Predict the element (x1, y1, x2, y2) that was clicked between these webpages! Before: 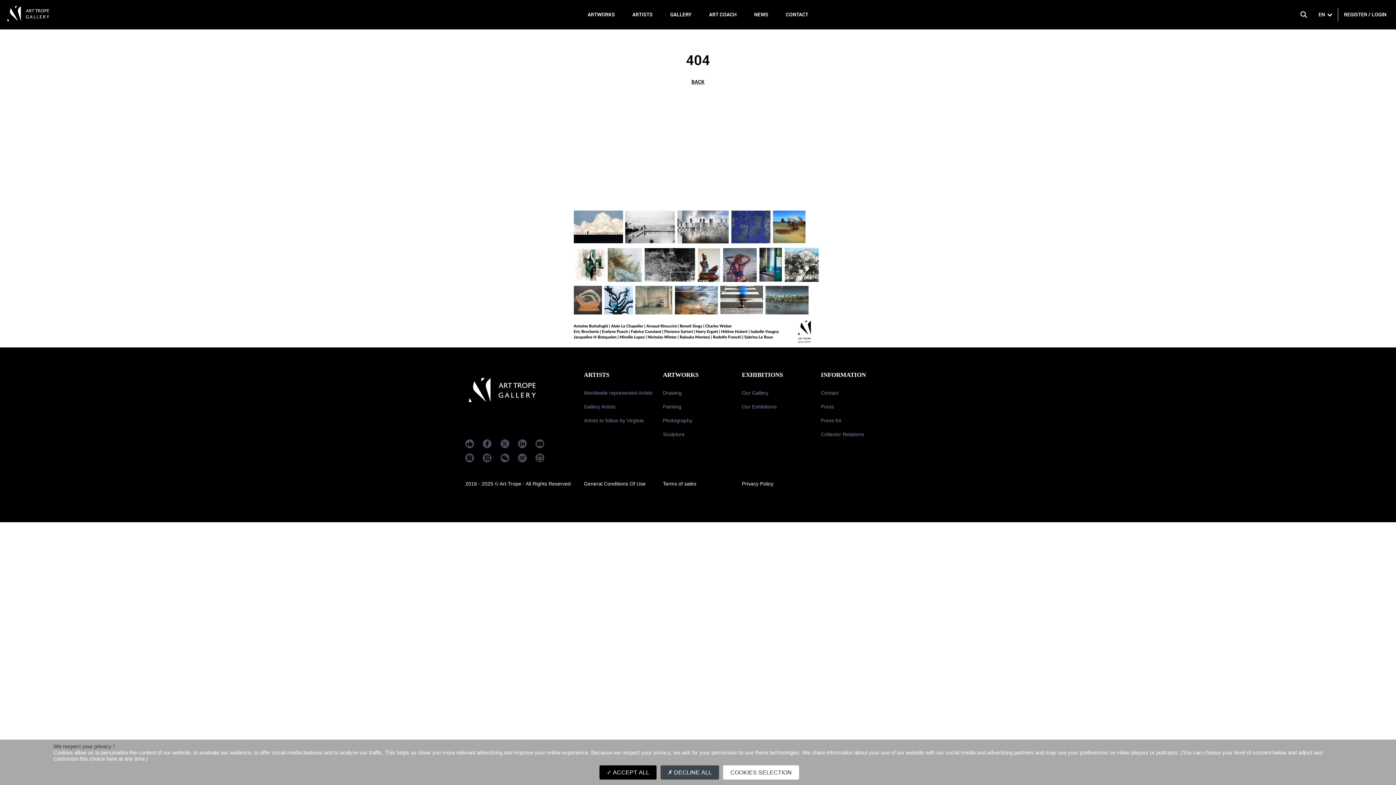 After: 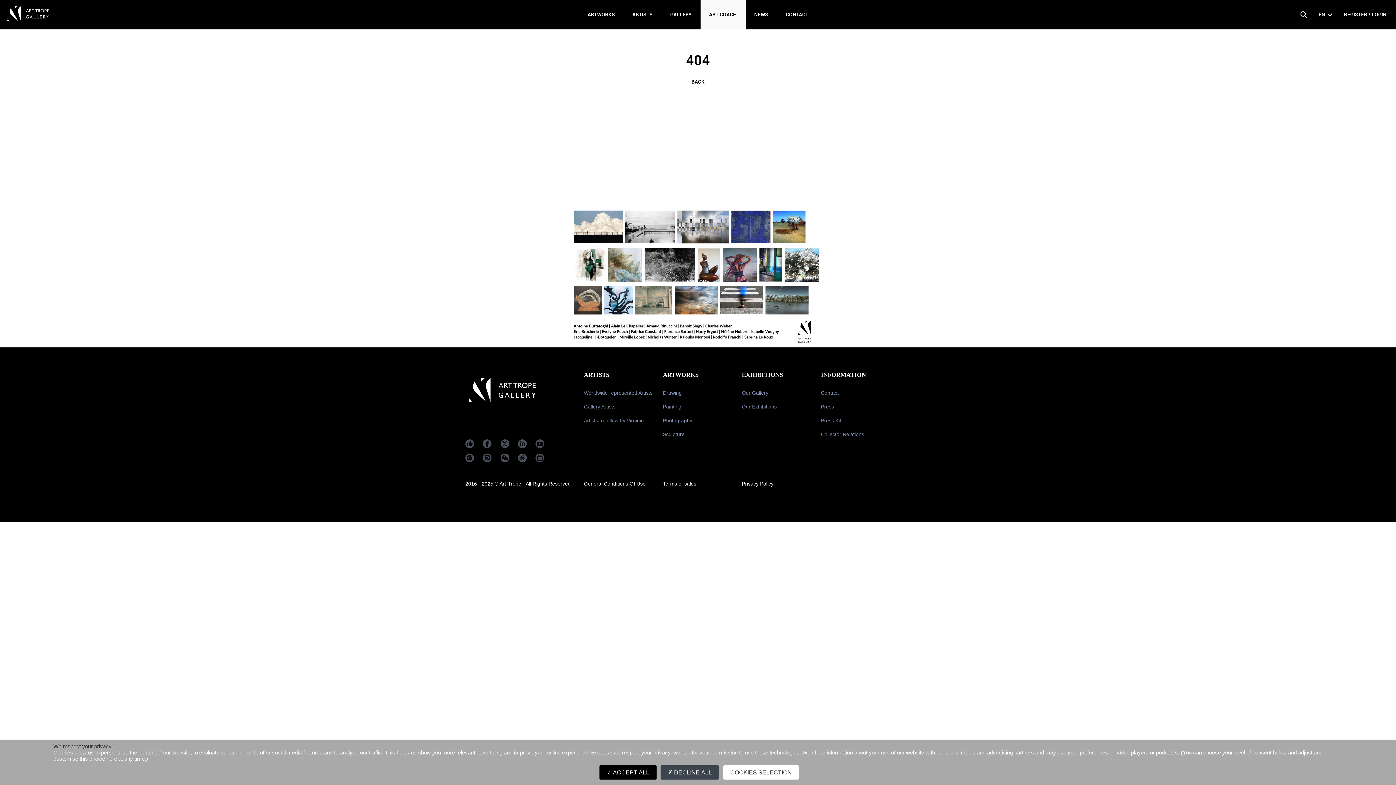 Action: label: ART COACH bbox: (700, 0, 745, 29)